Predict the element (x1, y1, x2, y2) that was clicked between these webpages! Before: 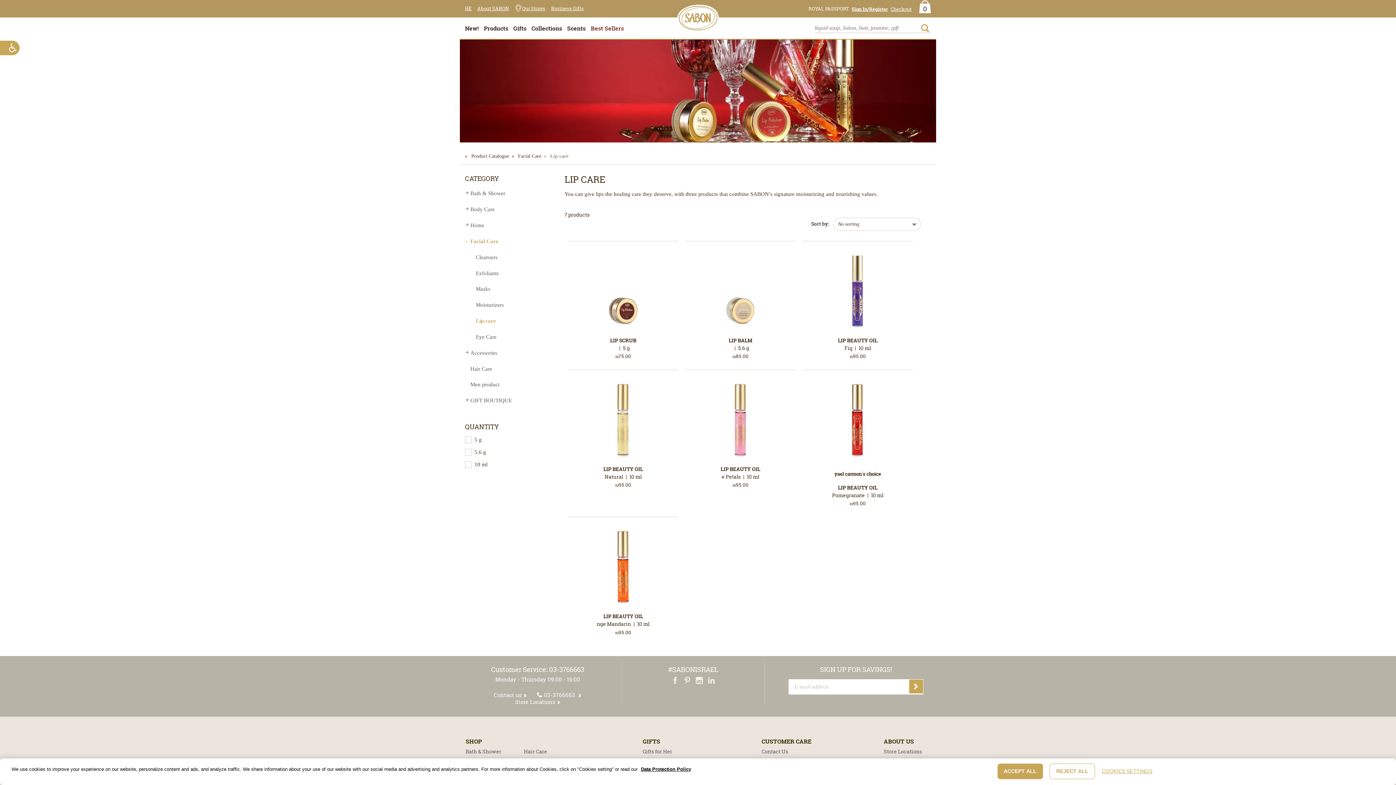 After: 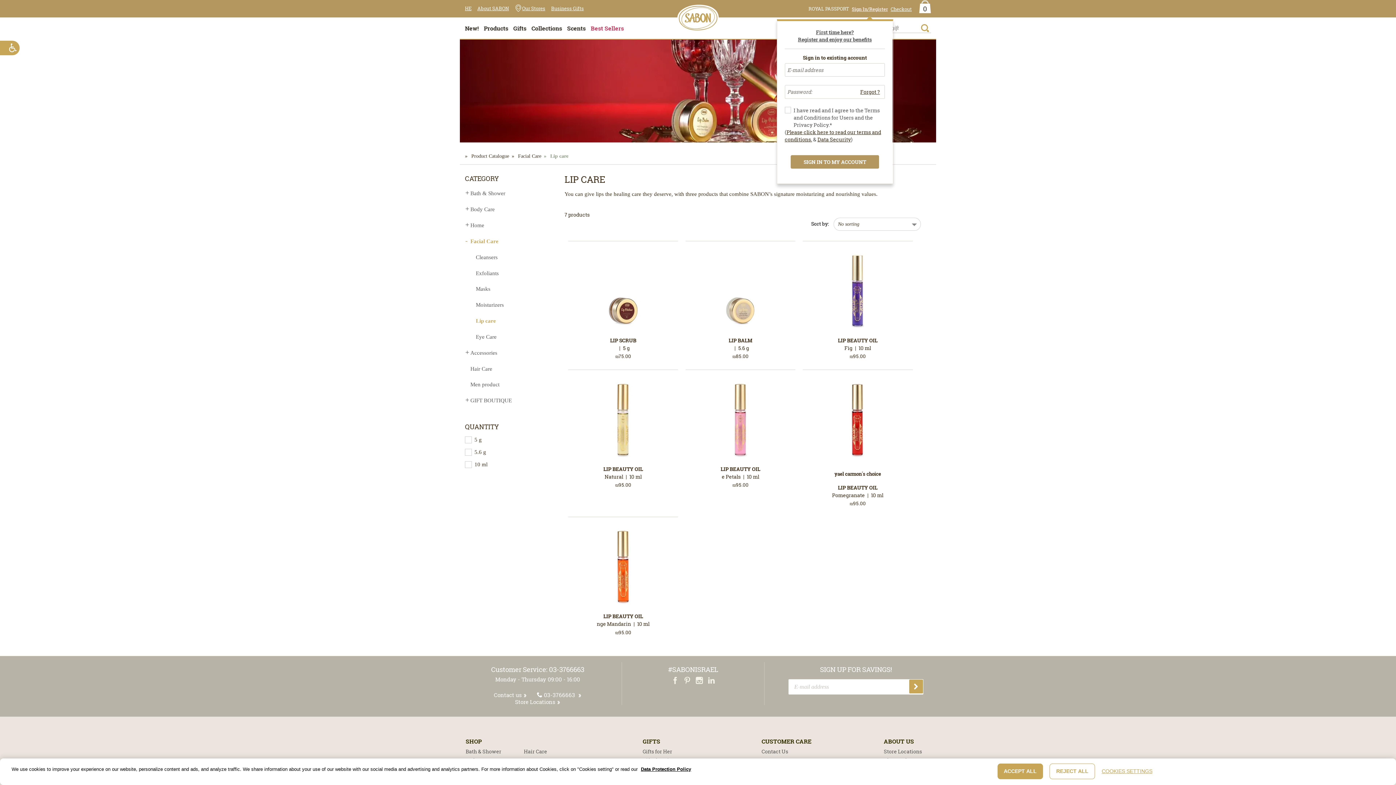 Action: bbox: (852, 4, 888, 12) label: Access your account